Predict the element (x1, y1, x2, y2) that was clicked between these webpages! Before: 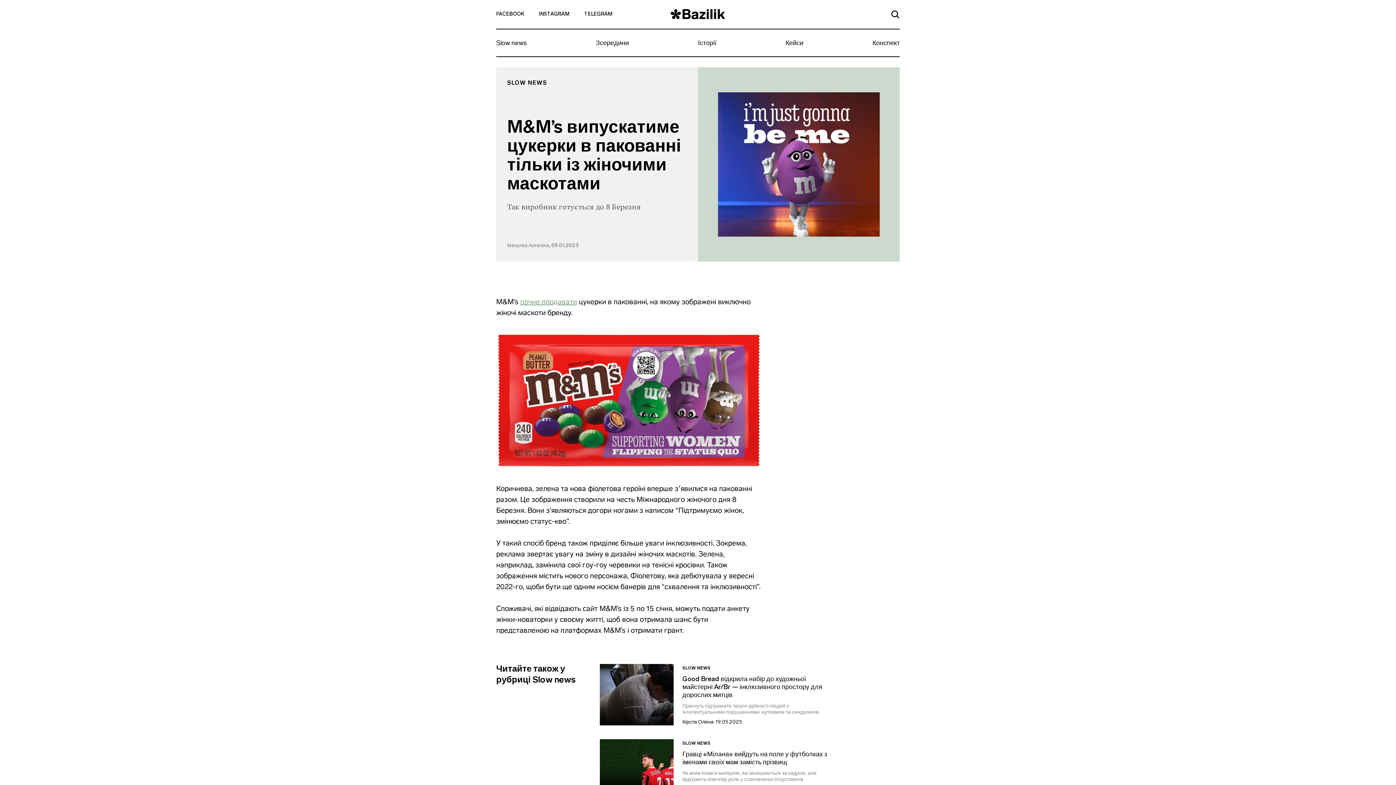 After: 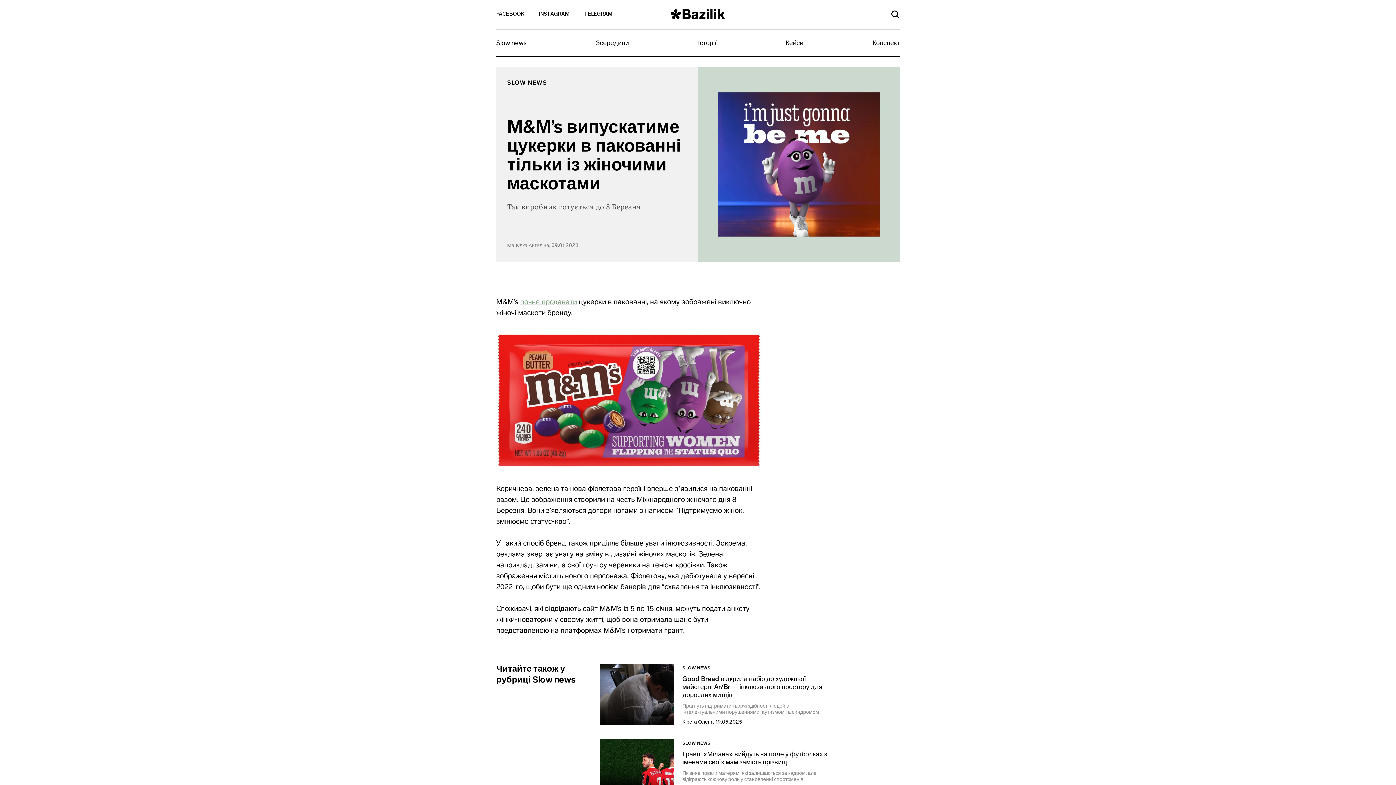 Action: bbox: (891, 1, 899, 27)